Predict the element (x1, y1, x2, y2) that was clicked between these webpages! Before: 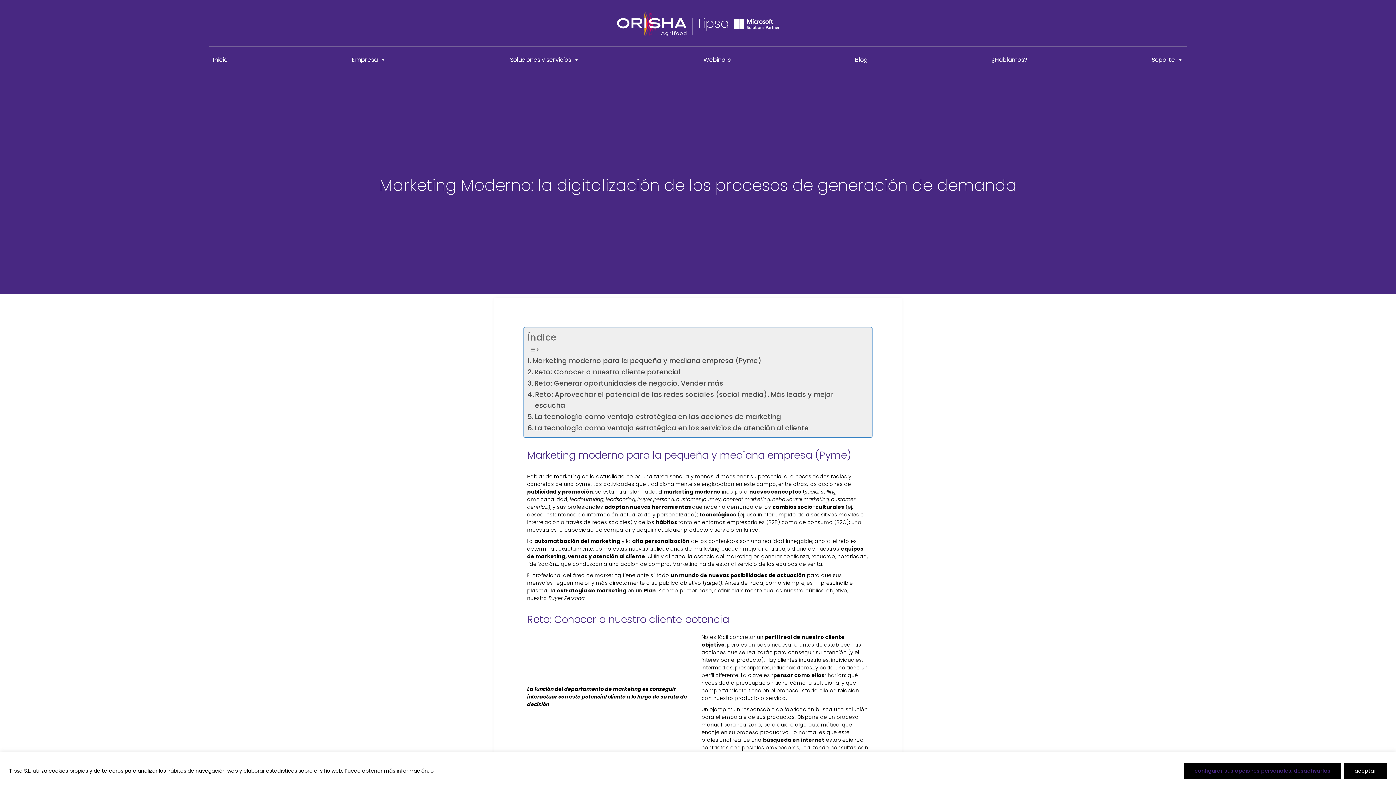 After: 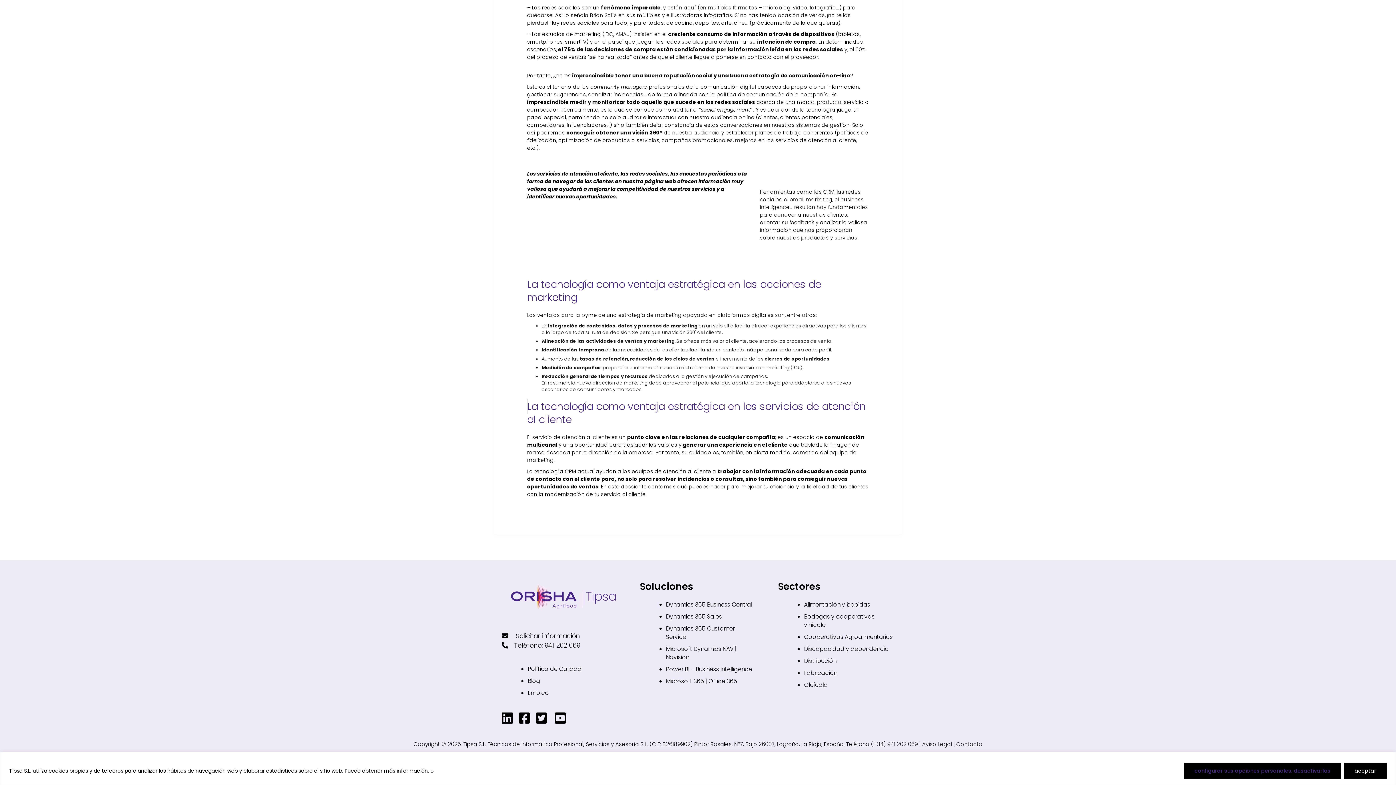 Action: bbox: (527, 423, 809, 433) label: La tecnología como ventaja estratégica en los servicios de atención al cliente